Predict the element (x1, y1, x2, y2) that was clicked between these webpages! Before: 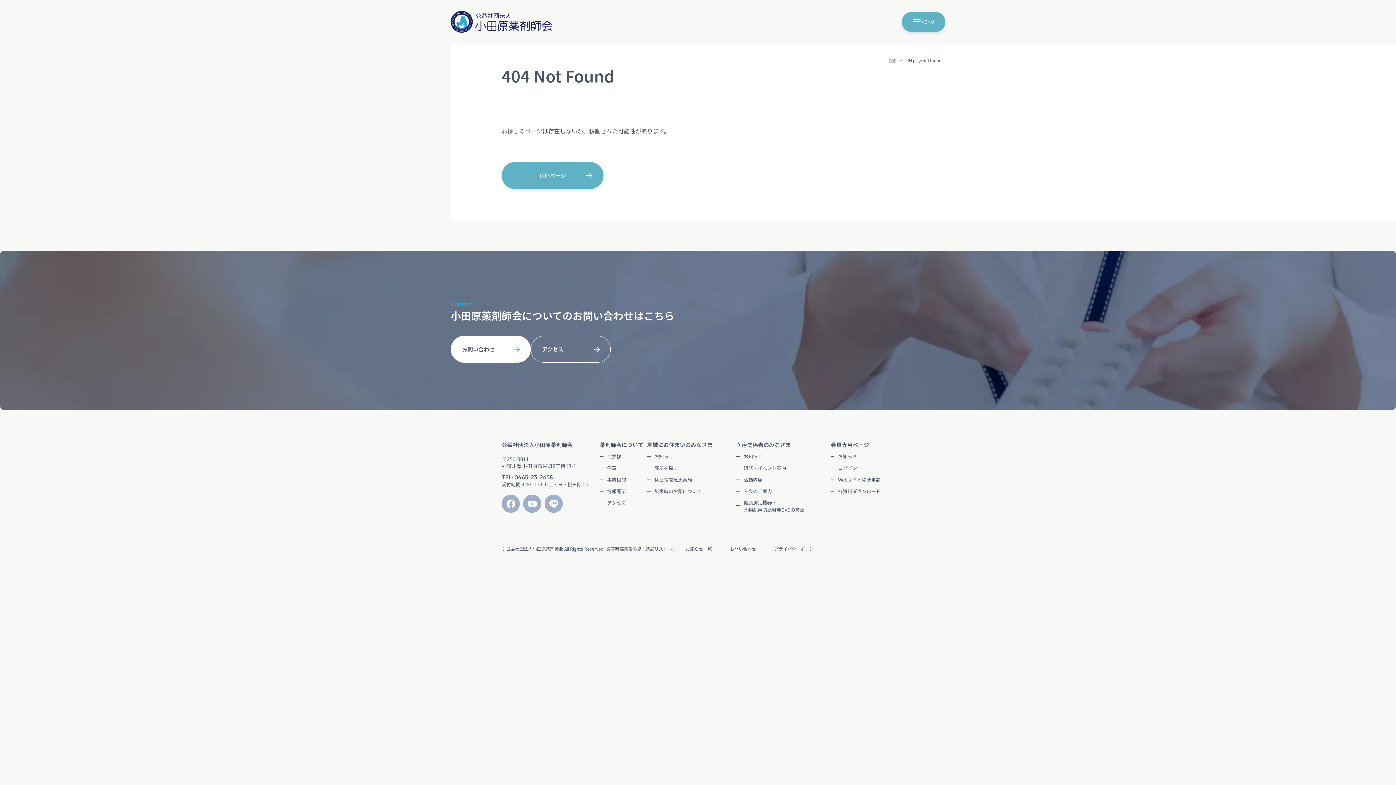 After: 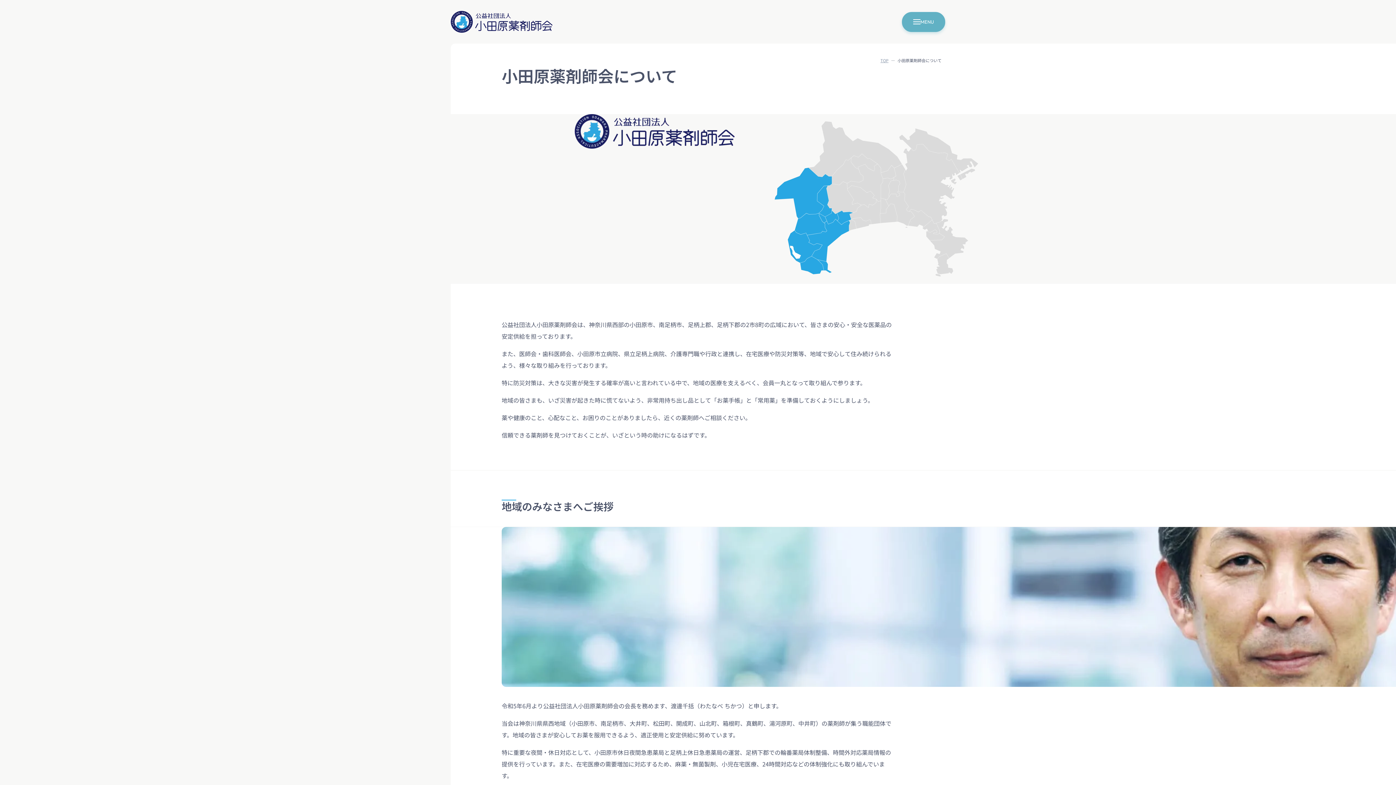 Action: label: 薬剤師会について bbox: (600, 441, 643, 448)